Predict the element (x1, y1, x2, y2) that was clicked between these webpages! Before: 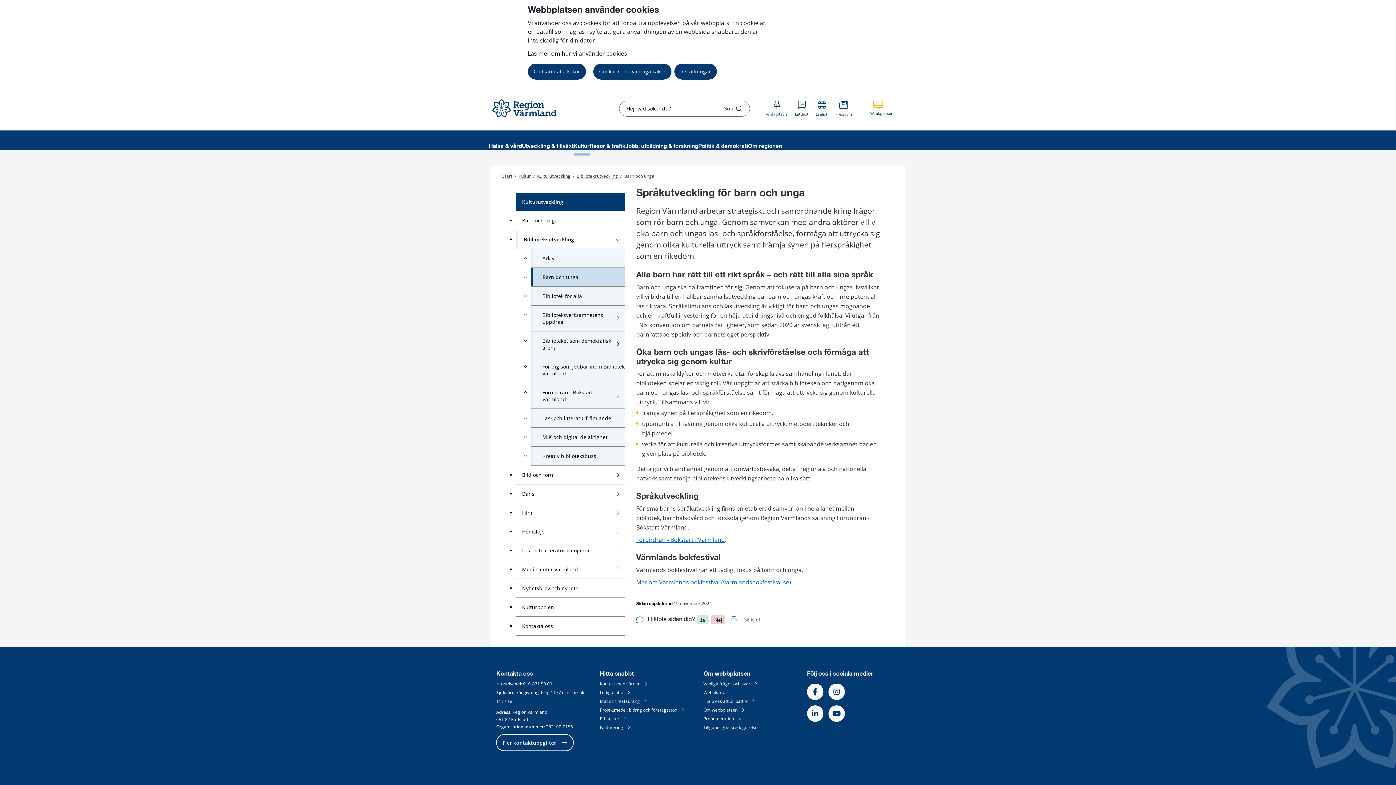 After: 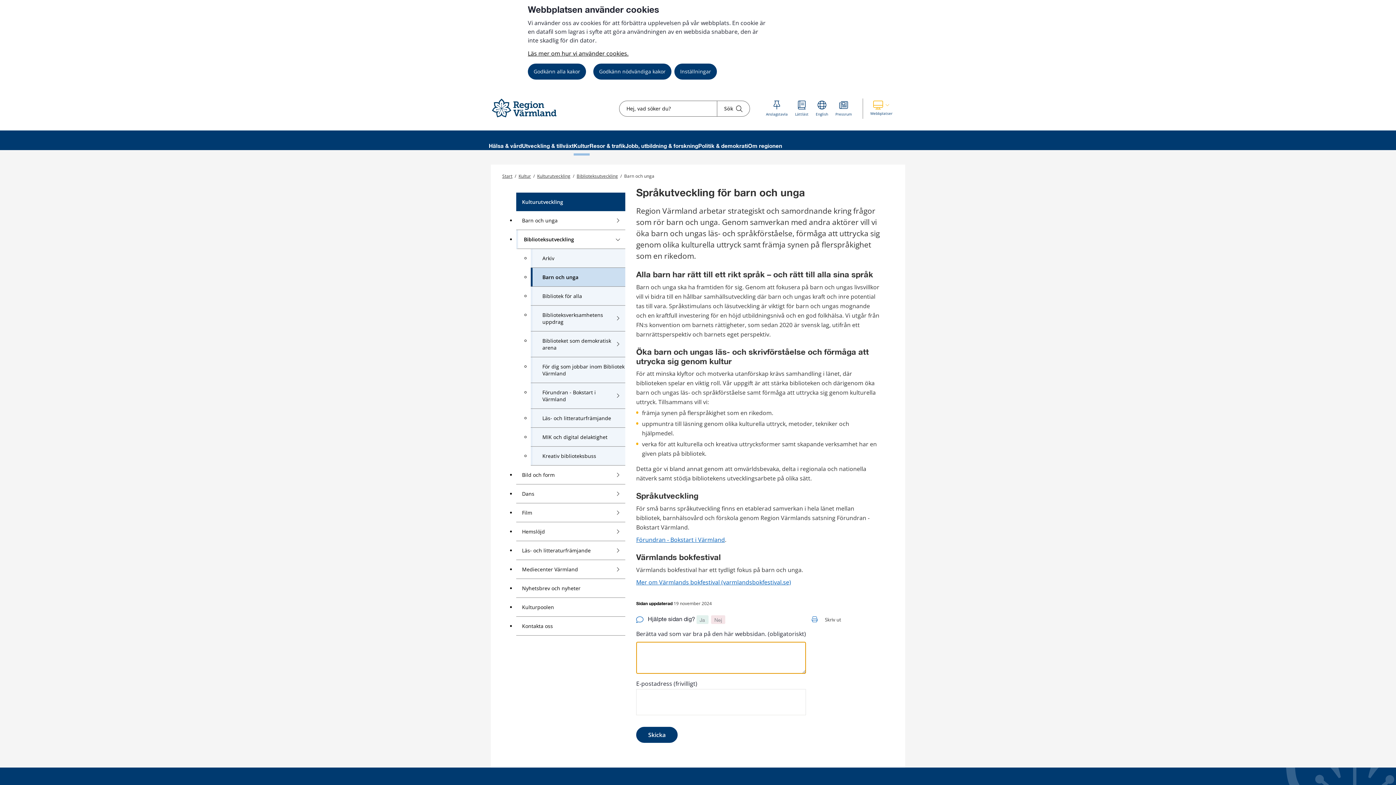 Action: bbox: (696, 615, 708, 624) label: Ja